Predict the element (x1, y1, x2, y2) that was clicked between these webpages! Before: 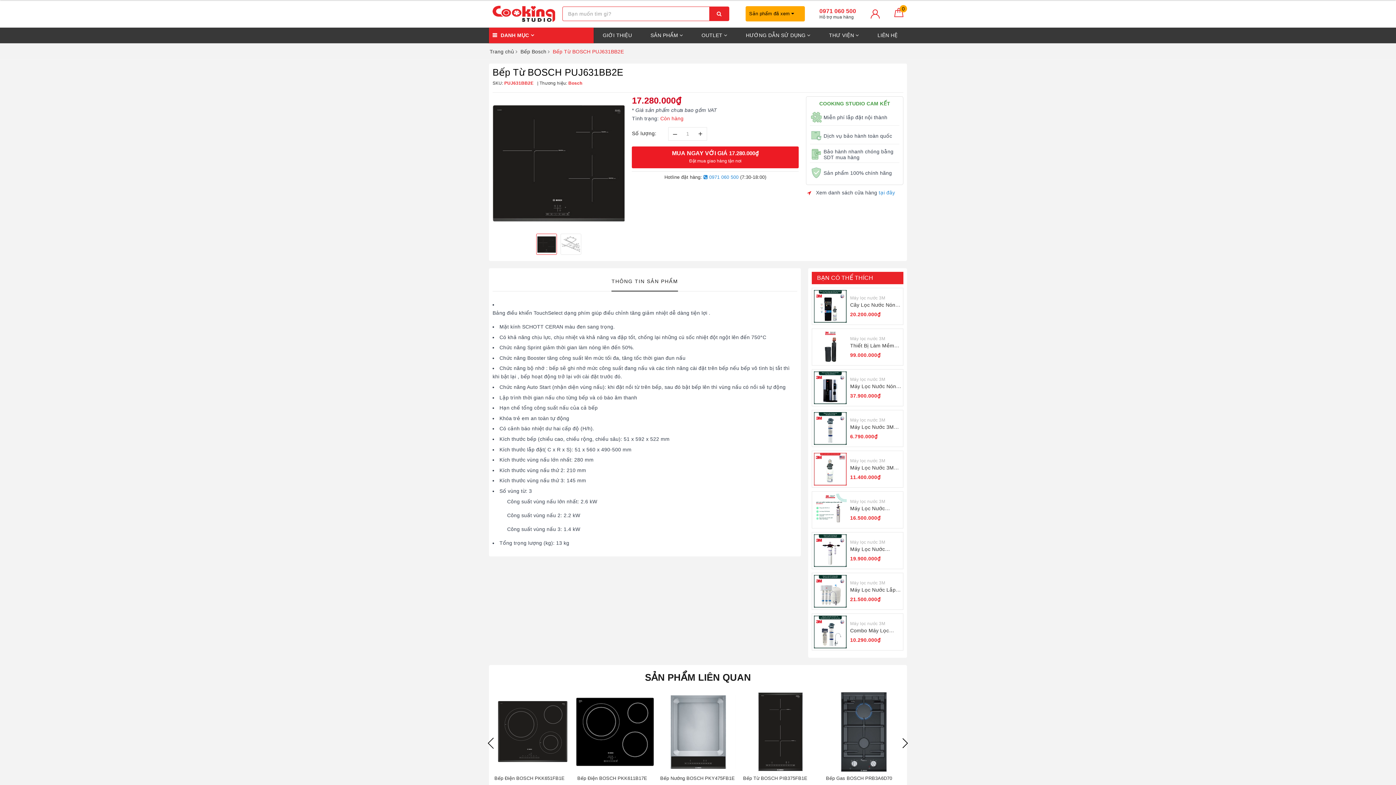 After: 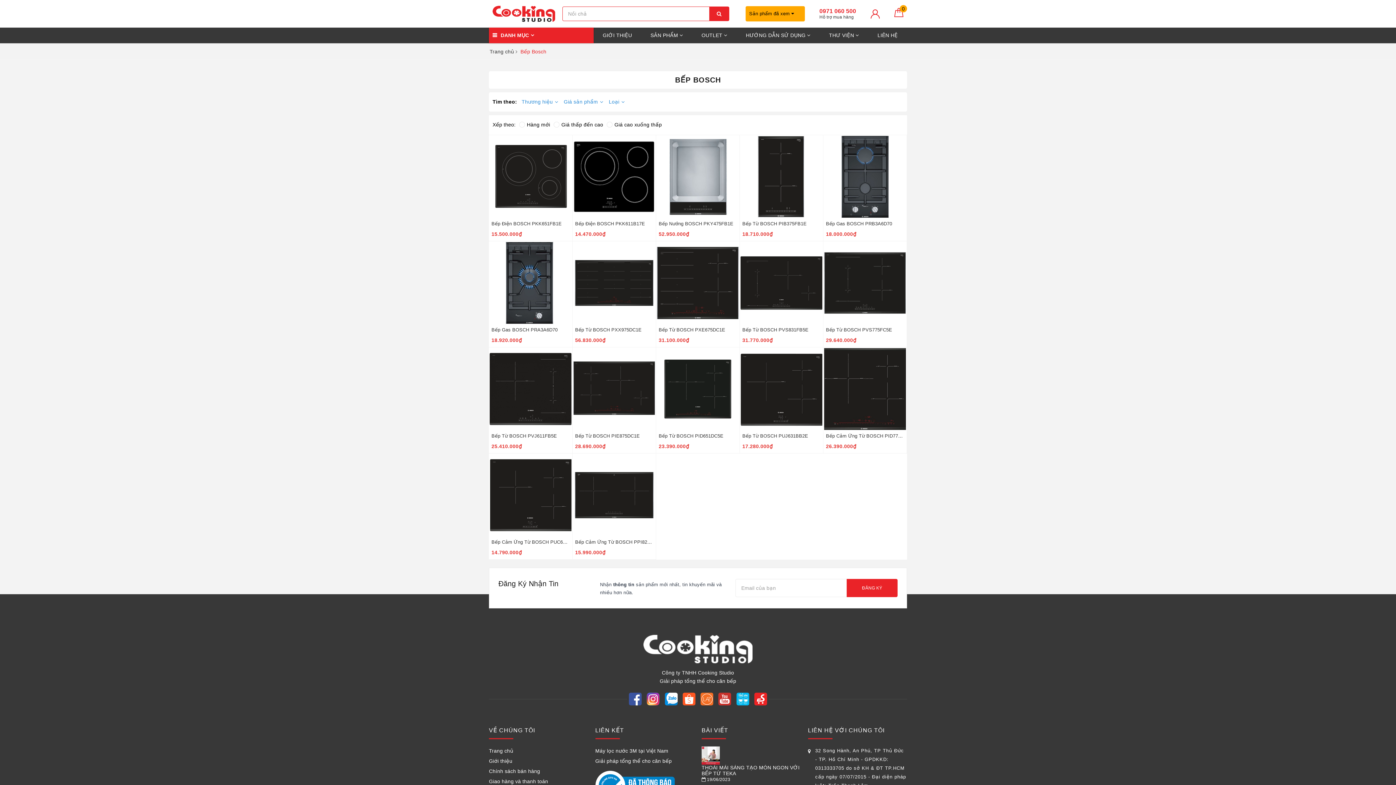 Action: label: Bếp Bosch bbox: (519, 48, 547, 54)